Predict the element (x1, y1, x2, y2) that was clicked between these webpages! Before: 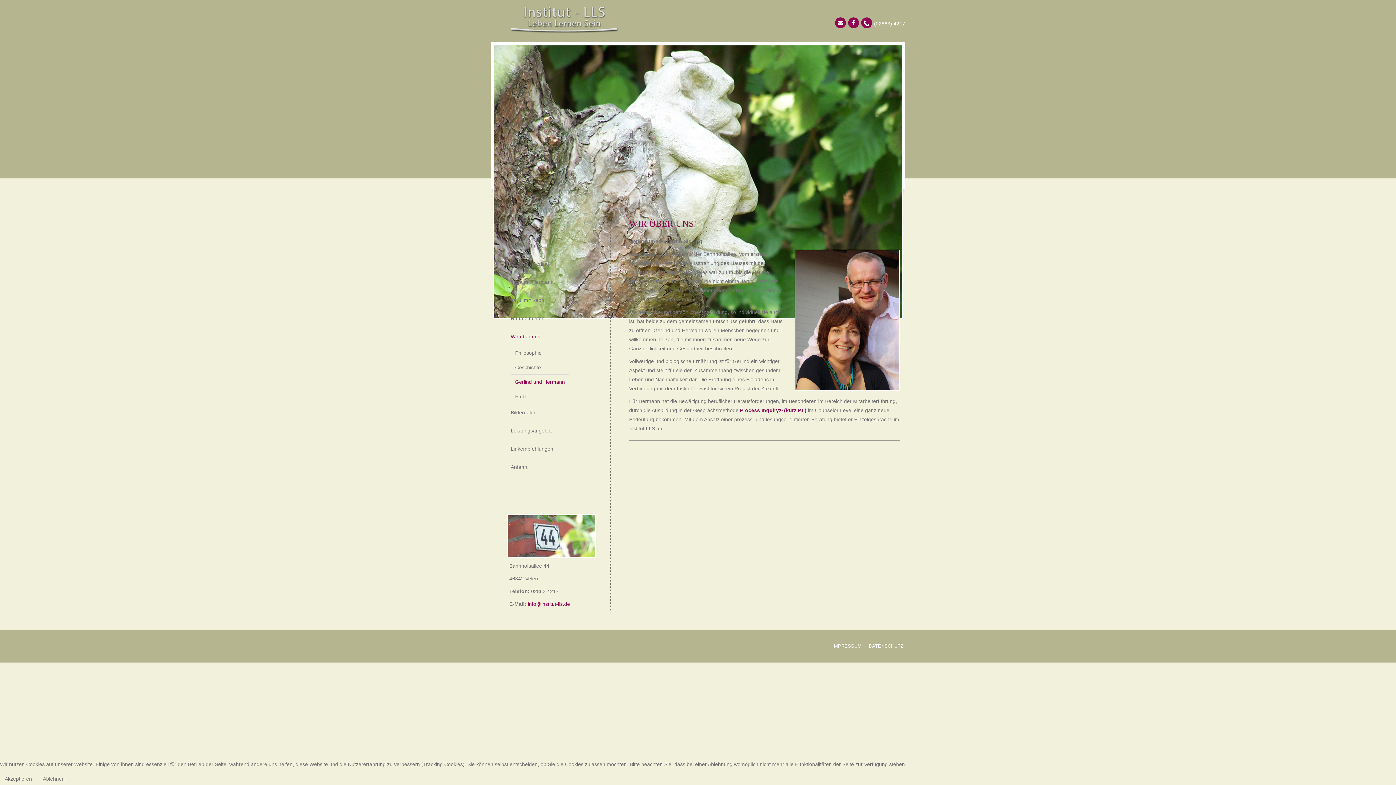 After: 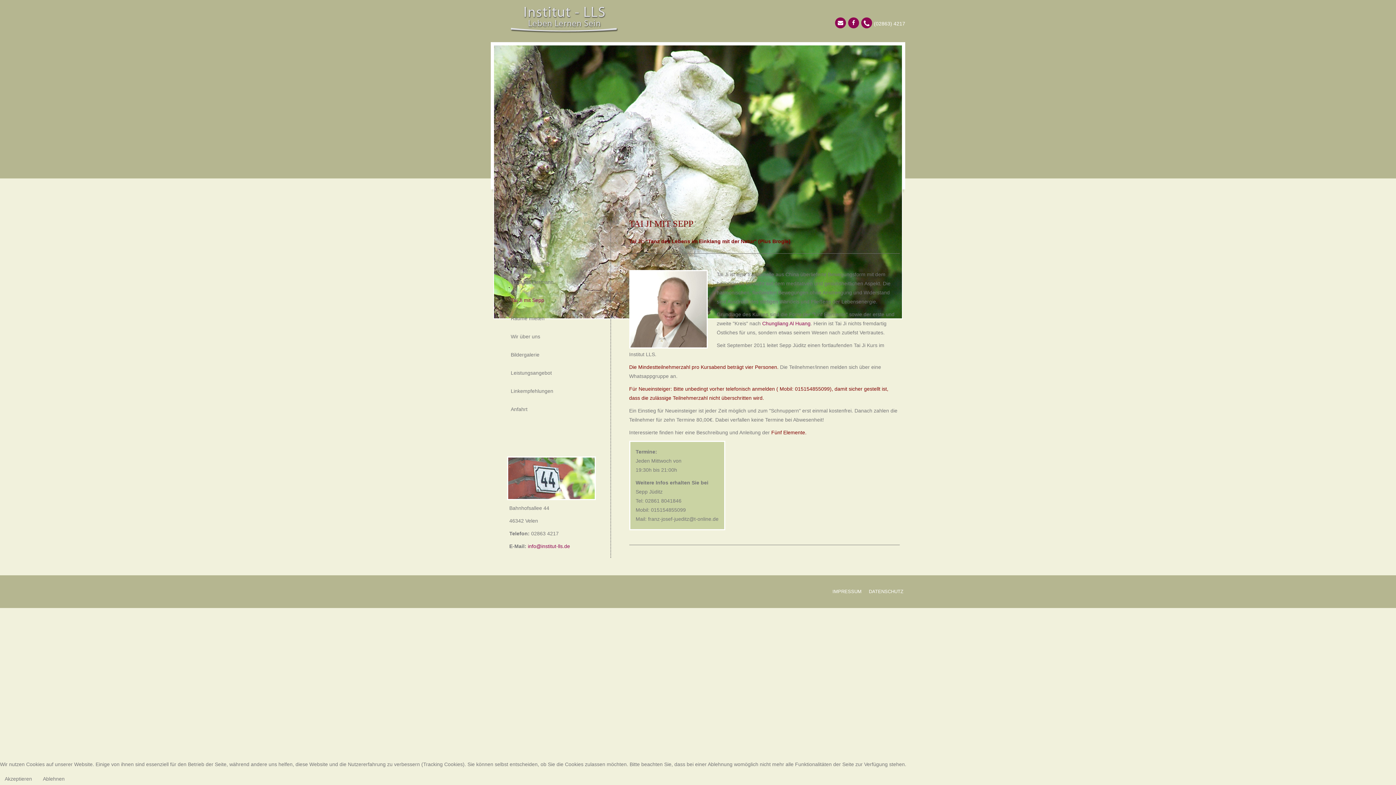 Action: label: Tai Ji mit Sepp bbox: (505, 291, 549, 309)